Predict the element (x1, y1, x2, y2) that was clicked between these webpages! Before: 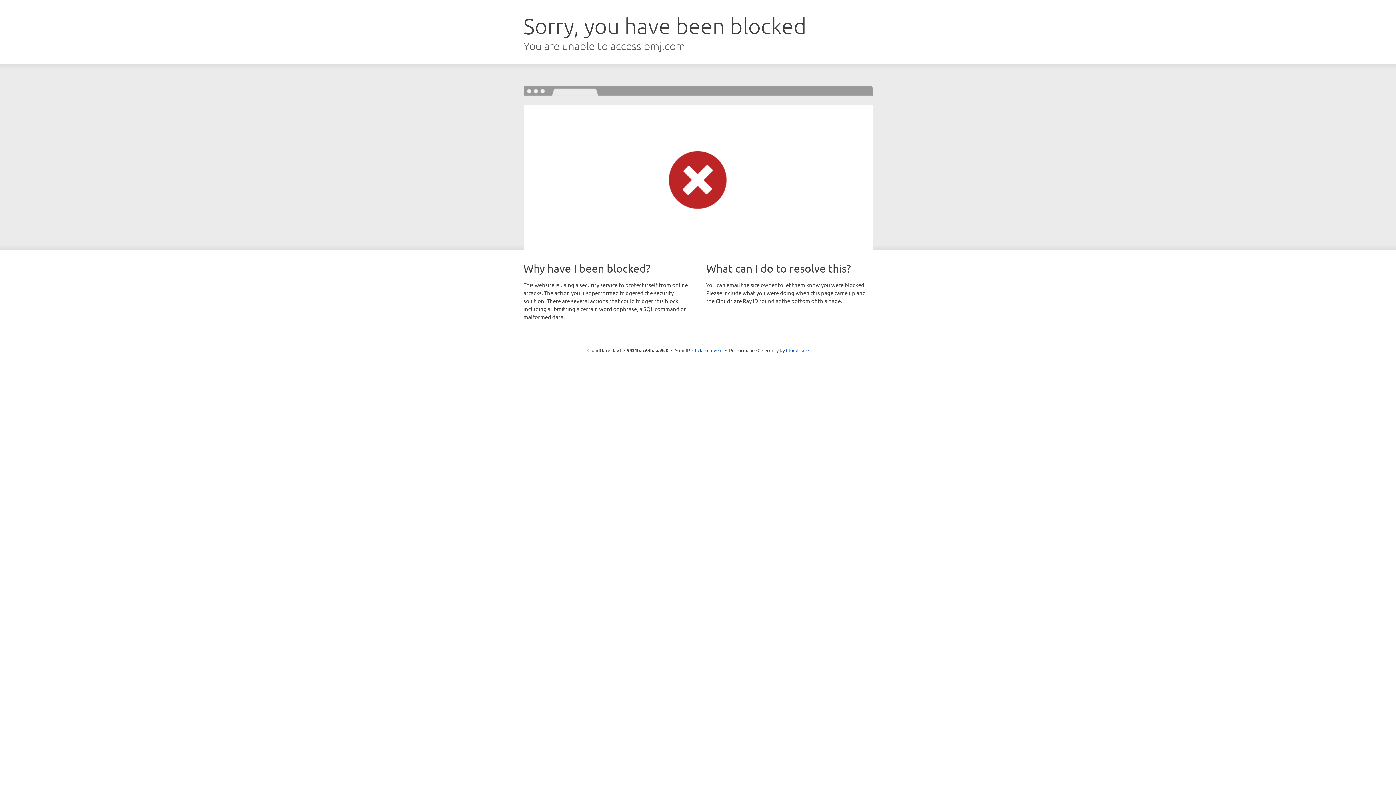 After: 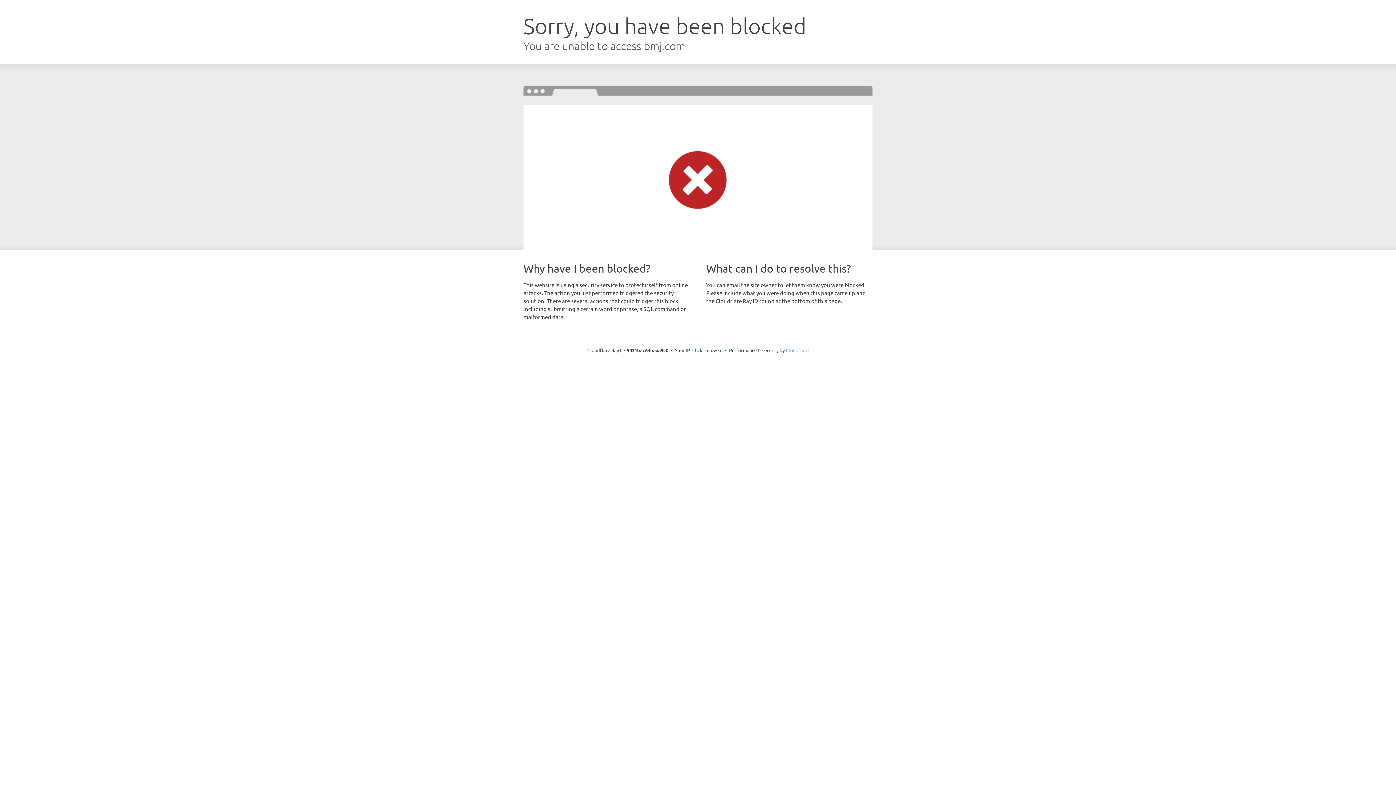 Action: label: Cloudflare bbox: (786, 347, 808, 353)